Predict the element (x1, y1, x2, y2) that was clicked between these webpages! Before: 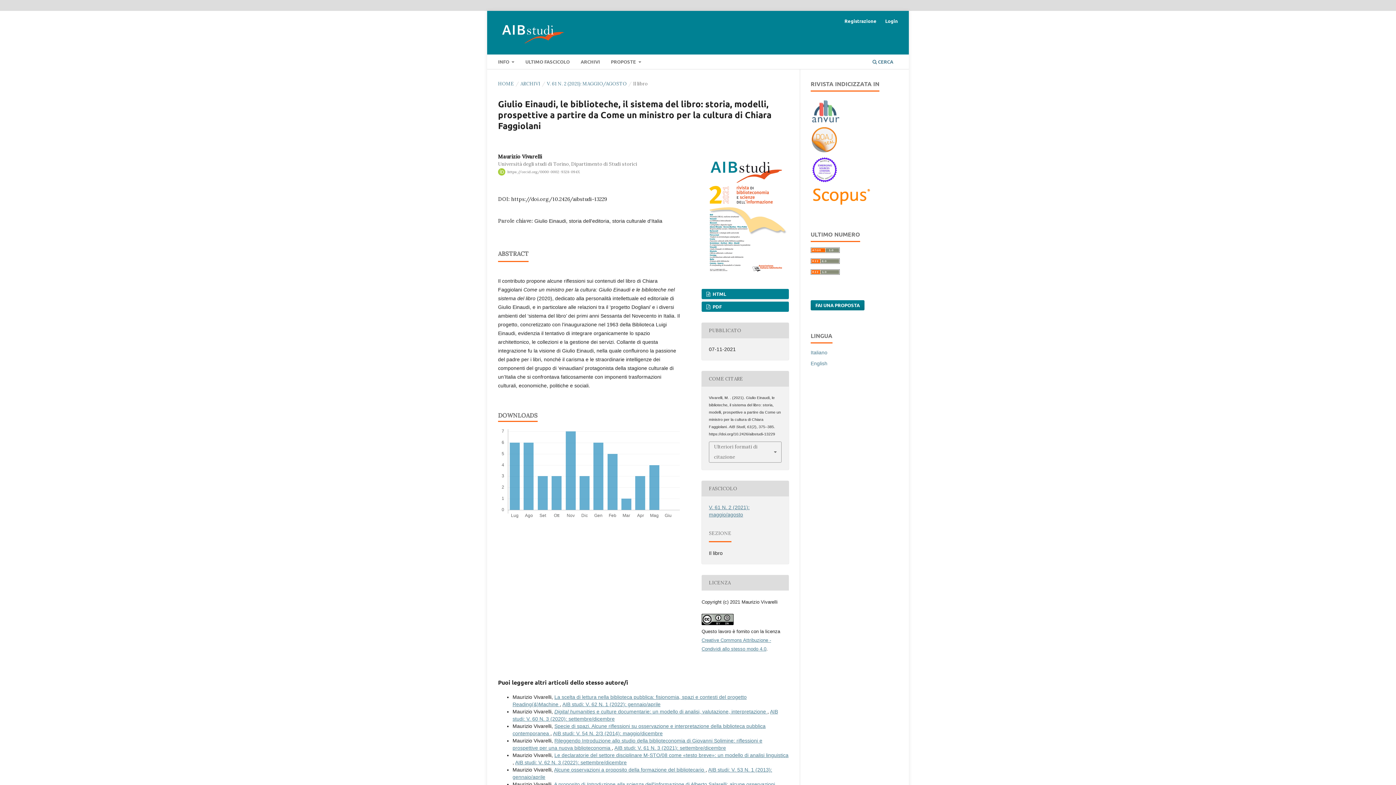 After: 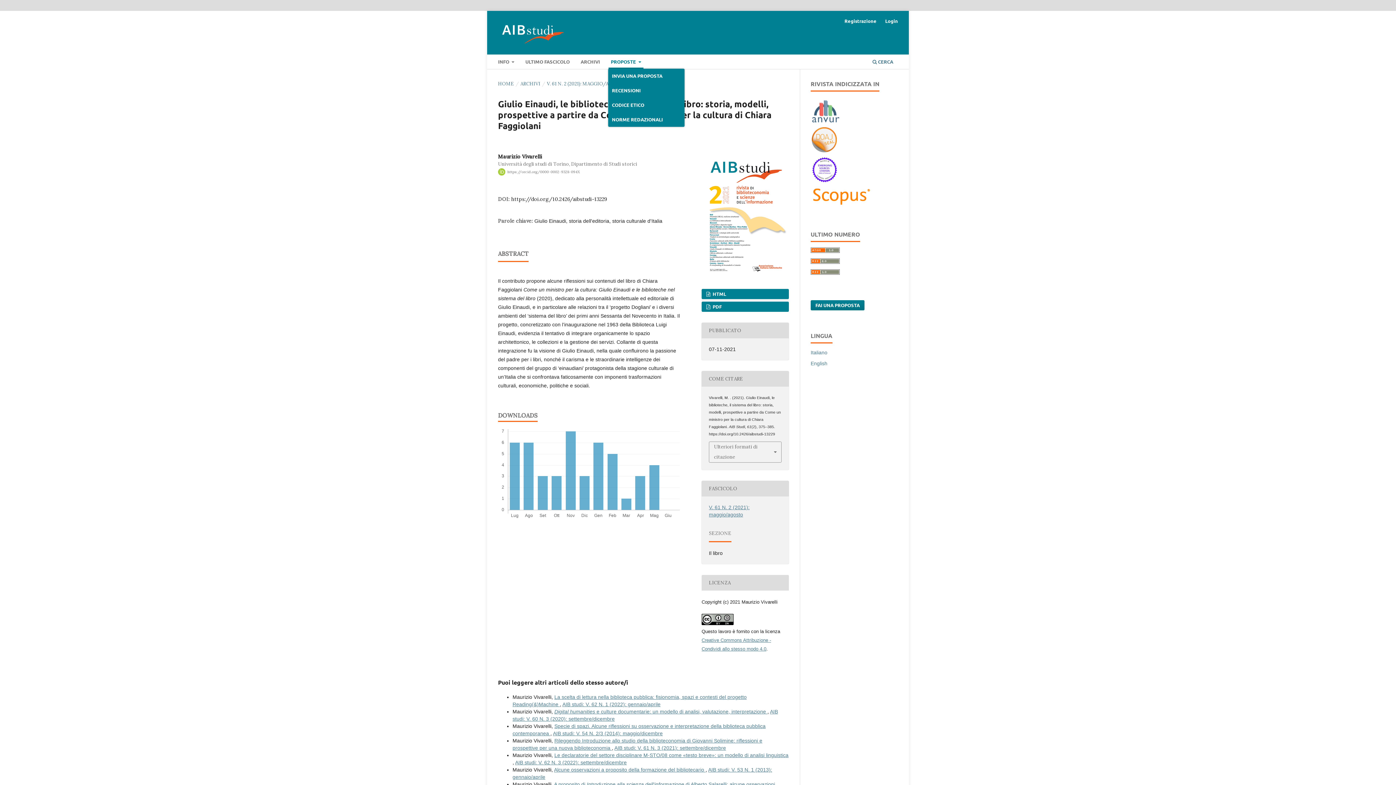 Action: label: PROPOSTE  bbox: (608, 56, 643, 69)